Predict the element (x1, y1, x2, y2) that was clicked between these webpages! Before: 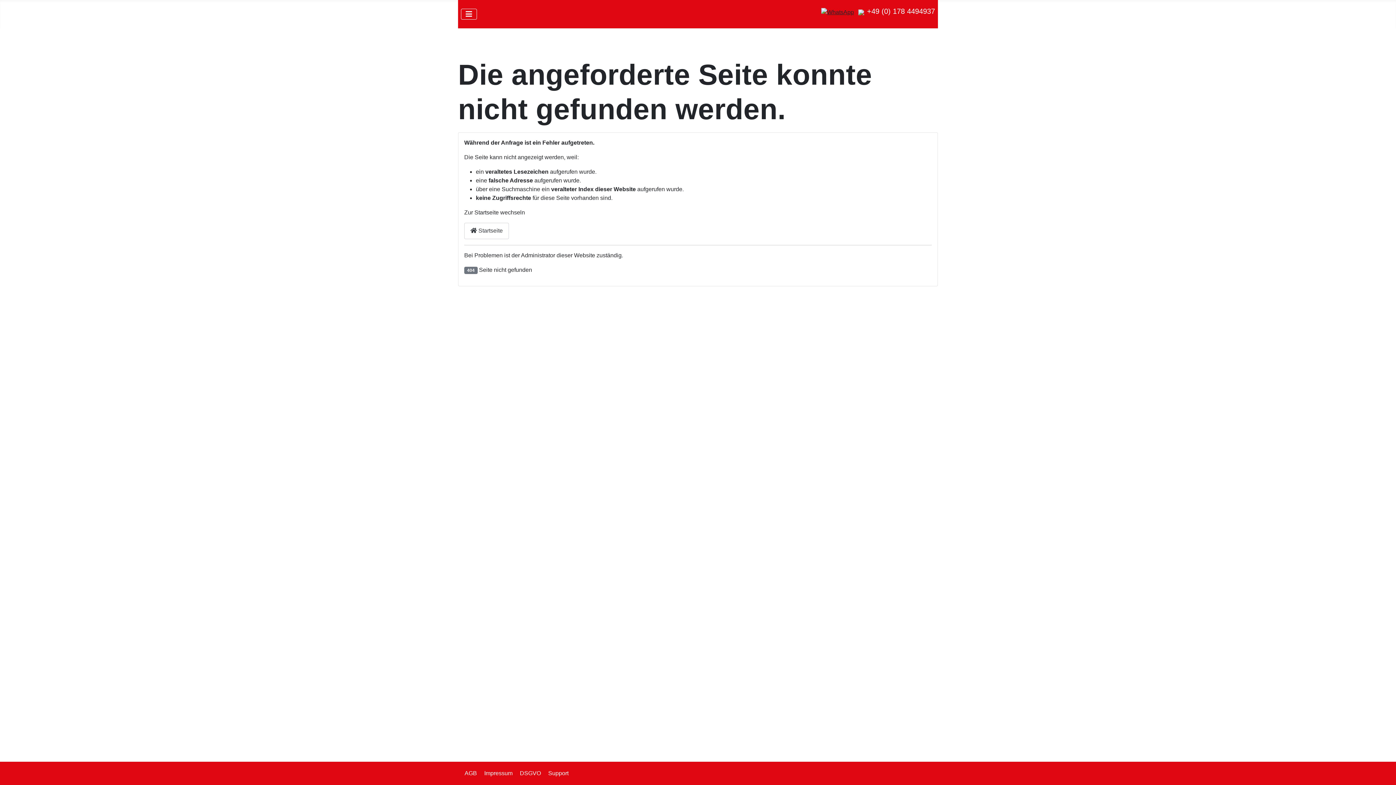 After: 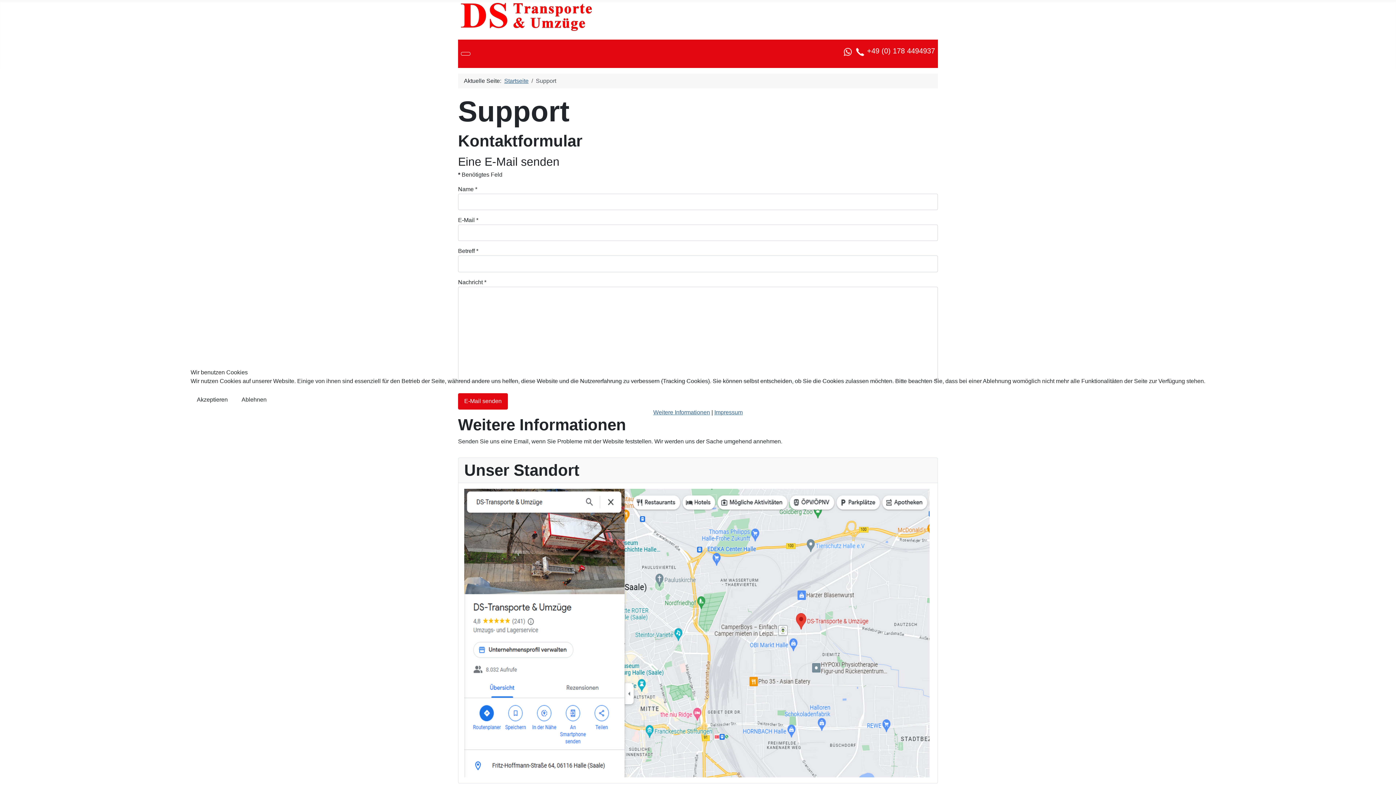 Action: bbox: (548, 770, 568, 776) label: Support